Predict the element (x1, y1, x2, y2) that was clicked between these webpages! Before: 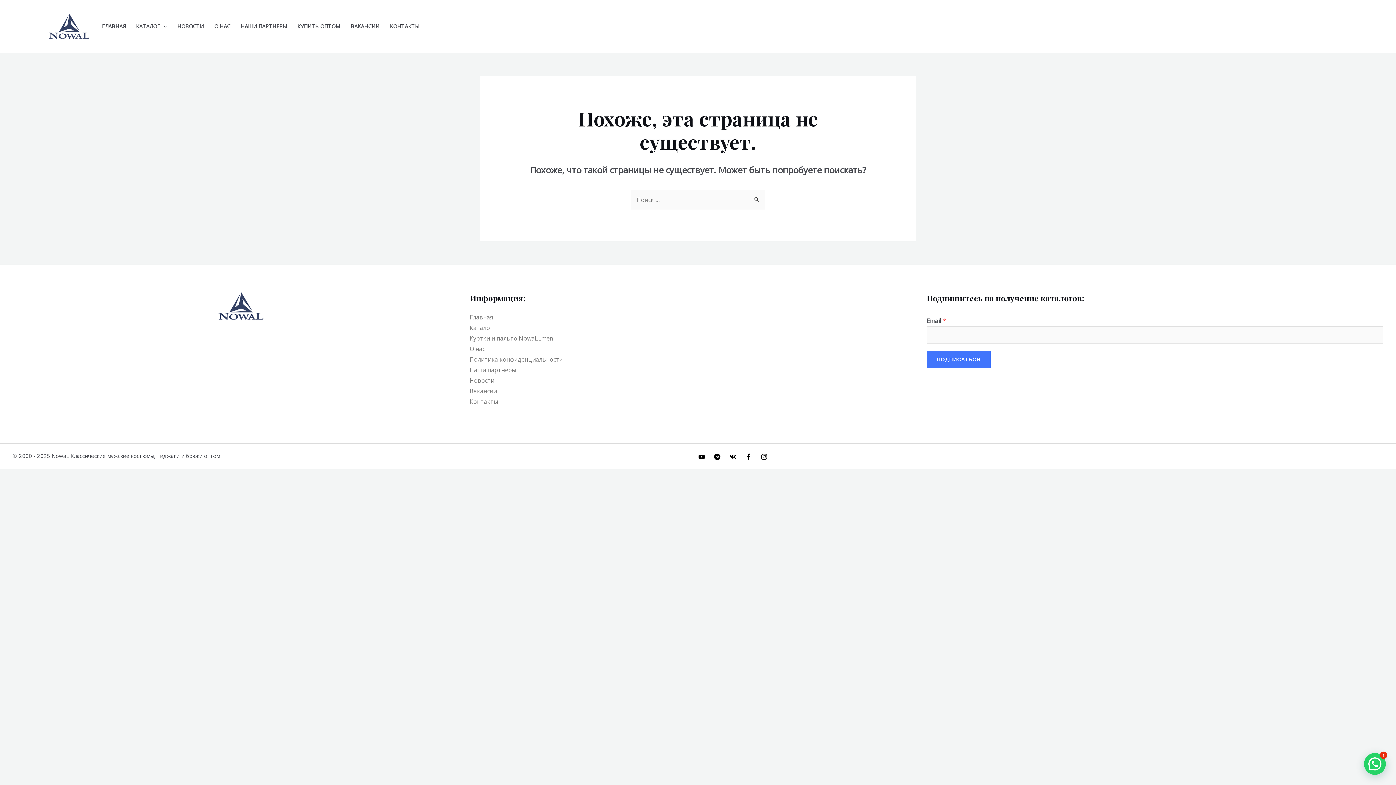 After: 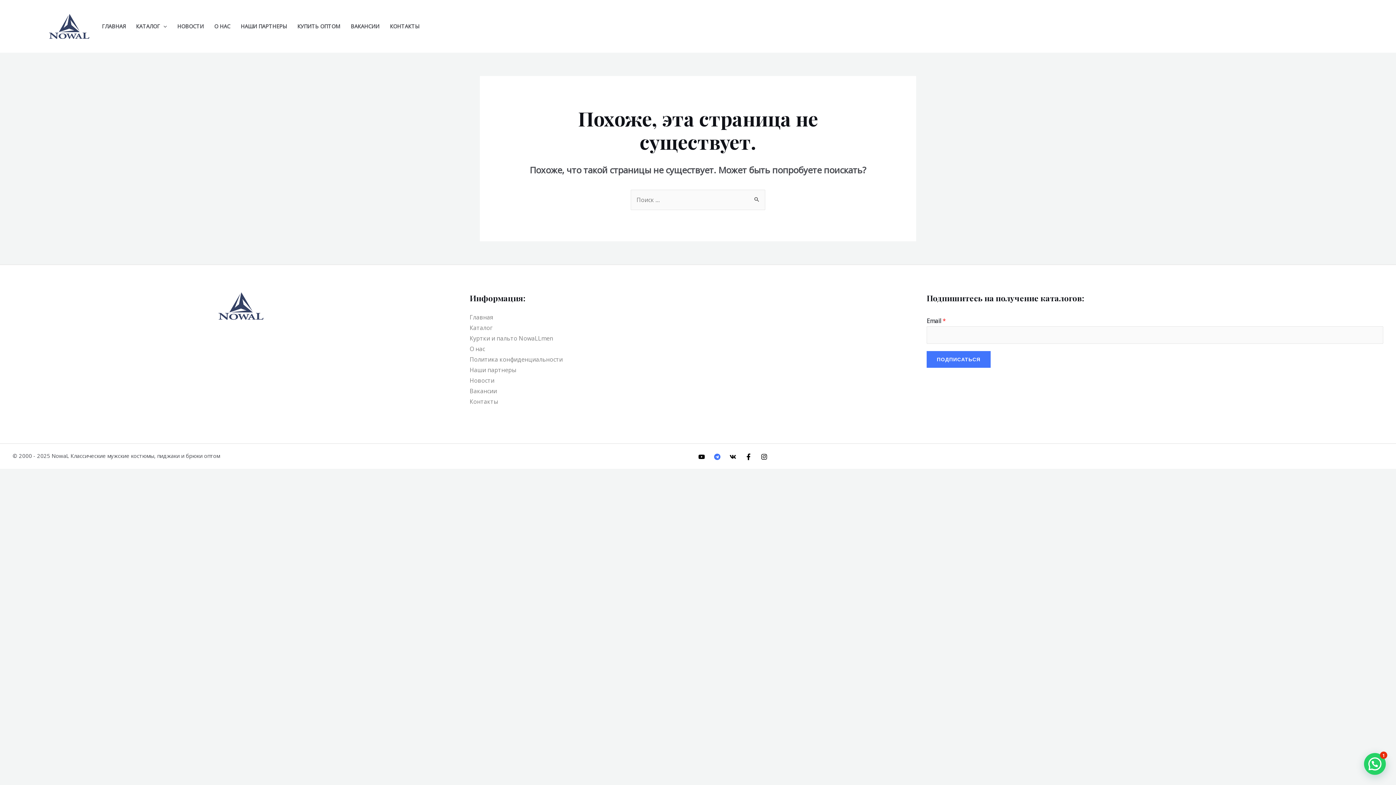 Action: bbox: (714, 453, 720, 460) label: Telegram